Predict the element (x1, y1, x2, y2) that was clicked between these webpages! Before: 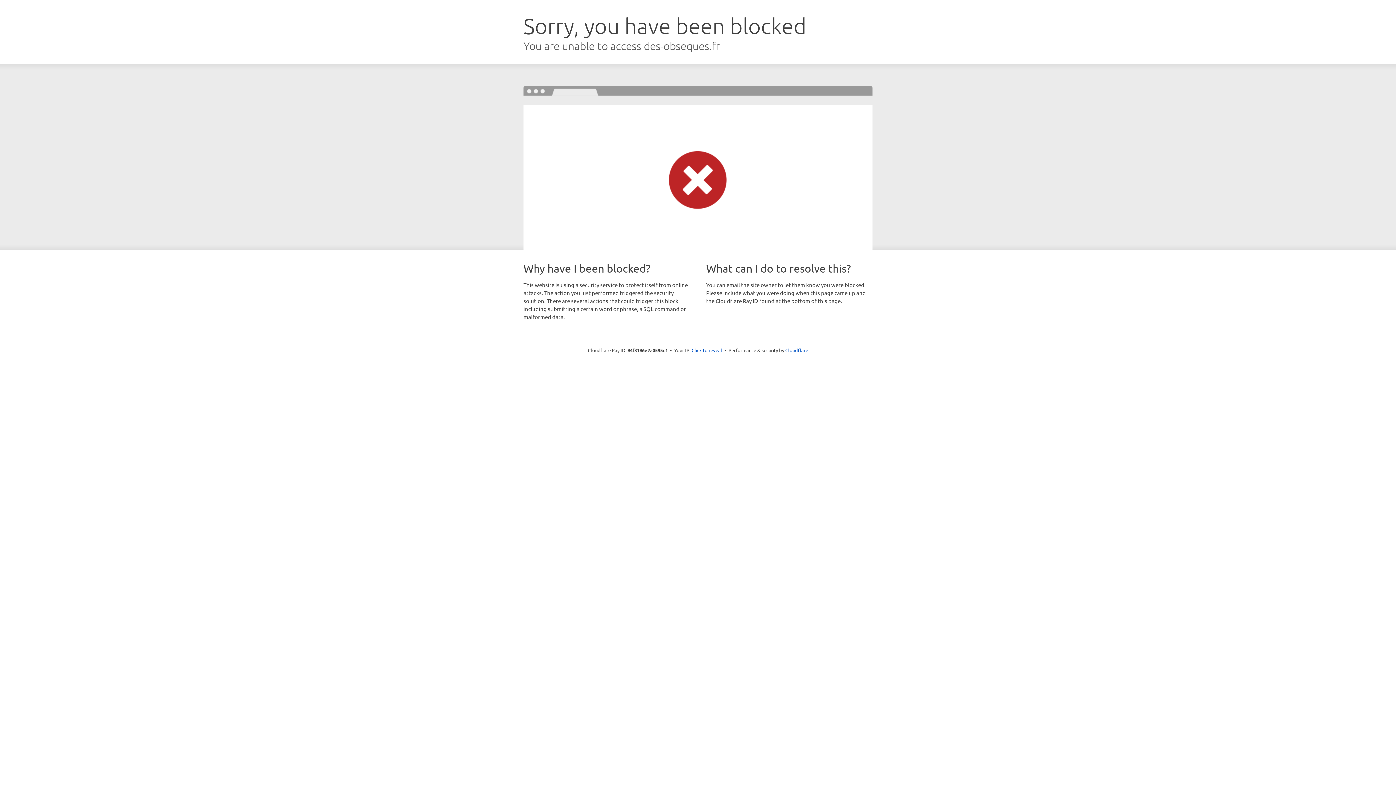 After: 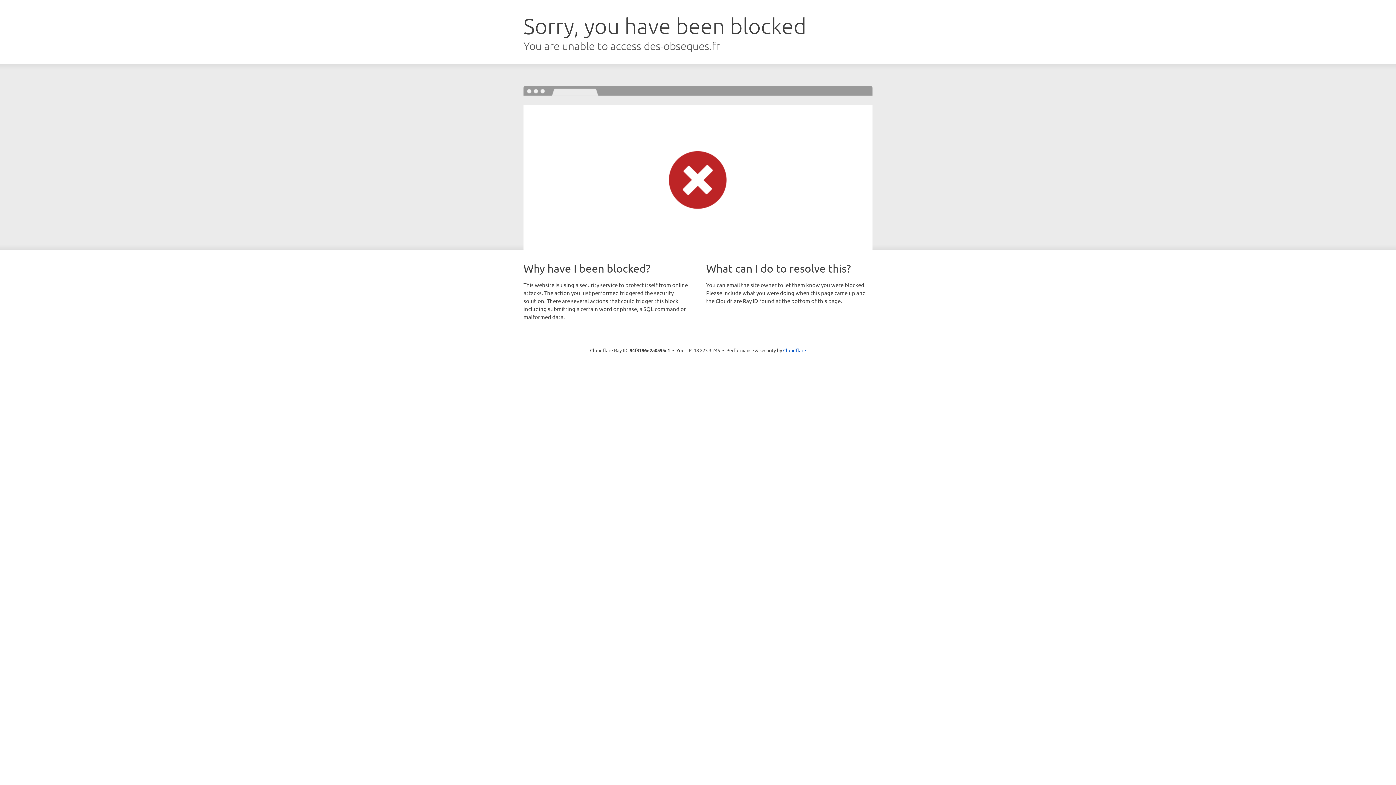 Action: label: Click to reveal bbox: (691, 346, 722, 353)